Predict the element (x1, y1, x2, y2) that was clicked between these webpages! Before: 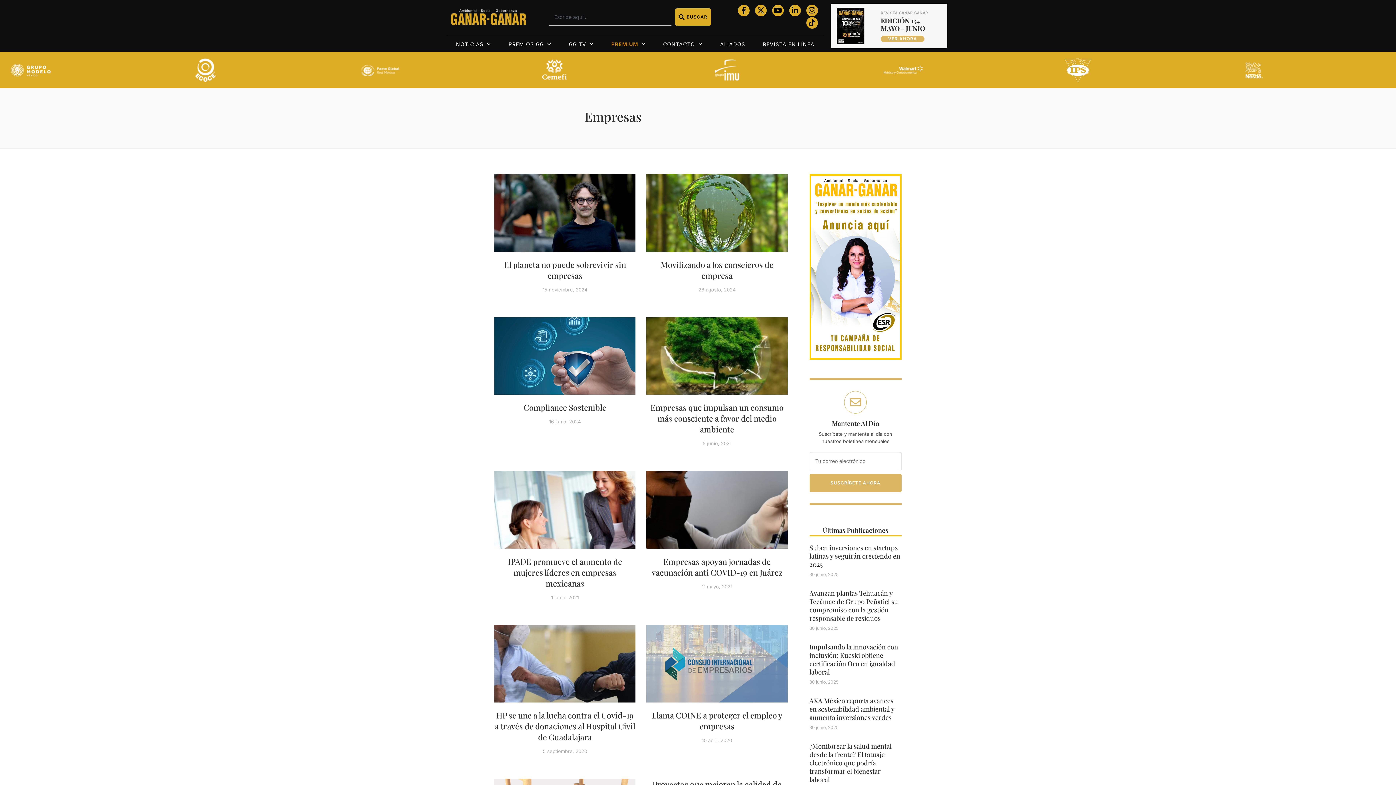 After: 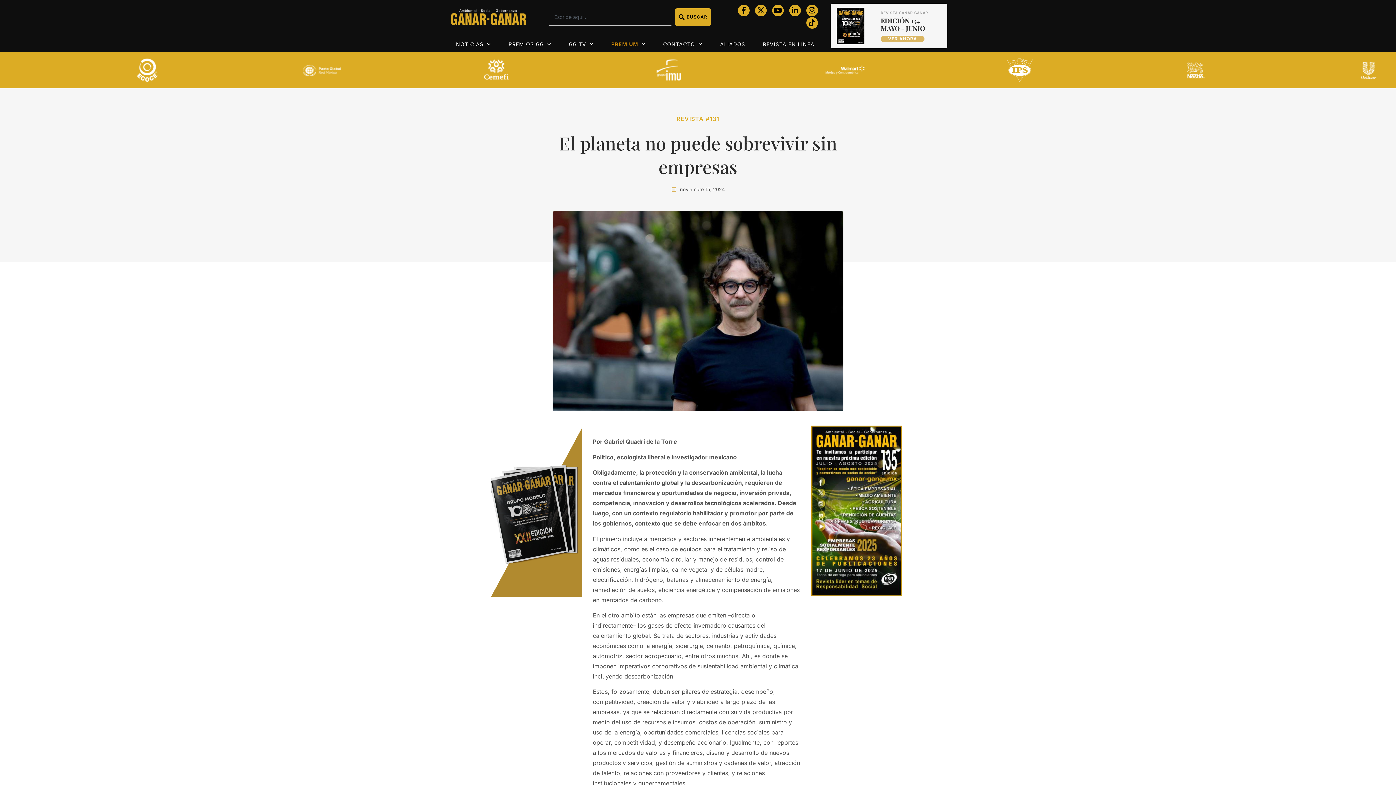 Action: bbox: (494, 174, 635, 251)